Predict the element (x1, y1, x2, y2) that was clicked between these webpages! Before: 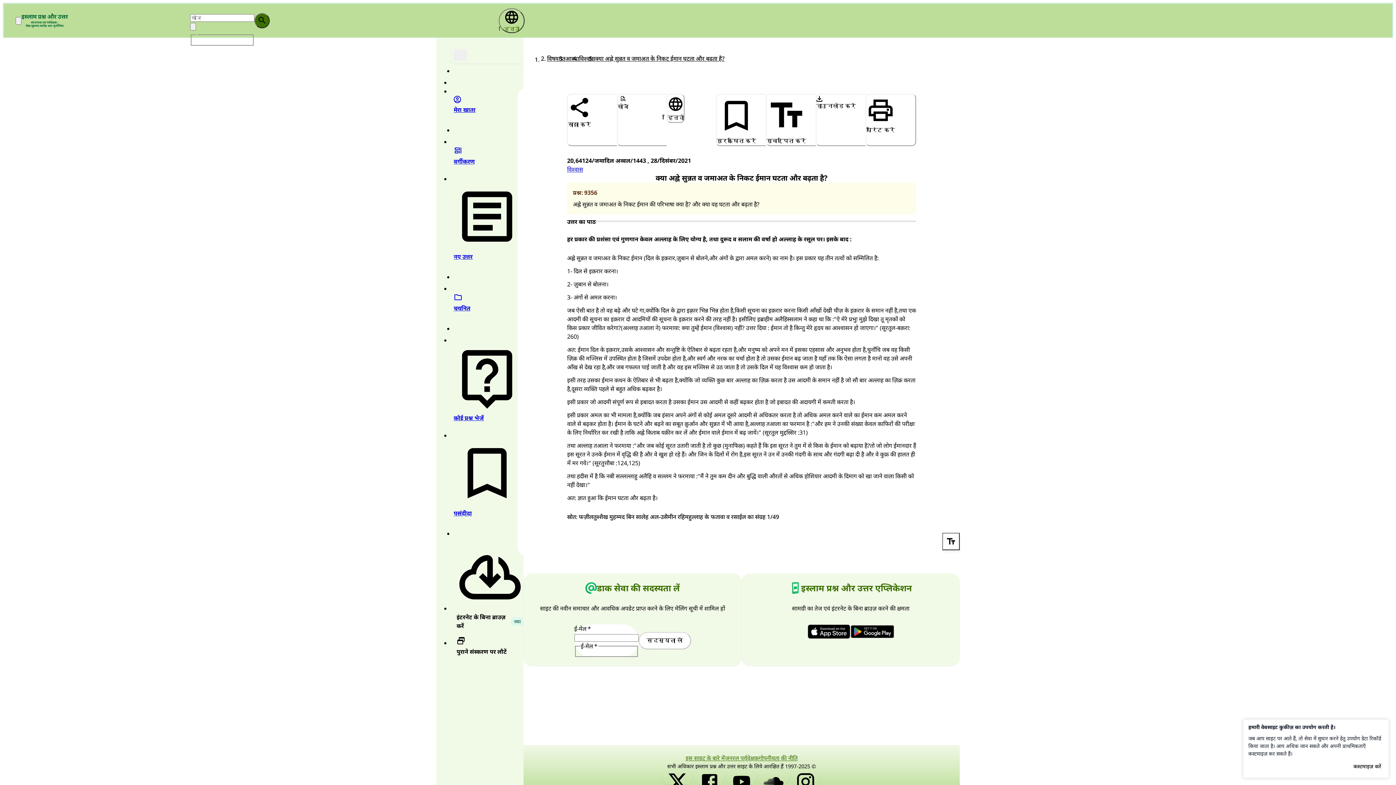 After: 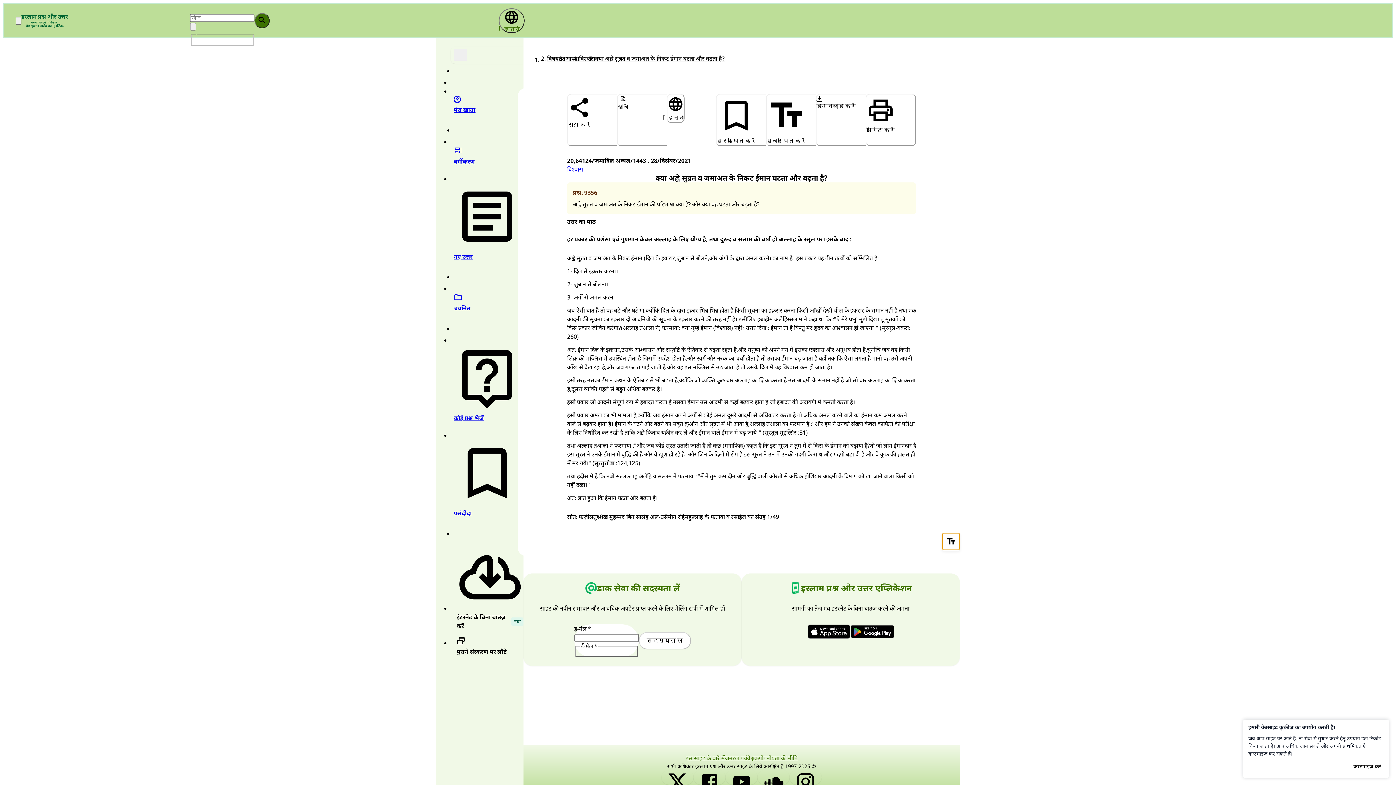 Action: bbox: (942, 533, 960, 550)